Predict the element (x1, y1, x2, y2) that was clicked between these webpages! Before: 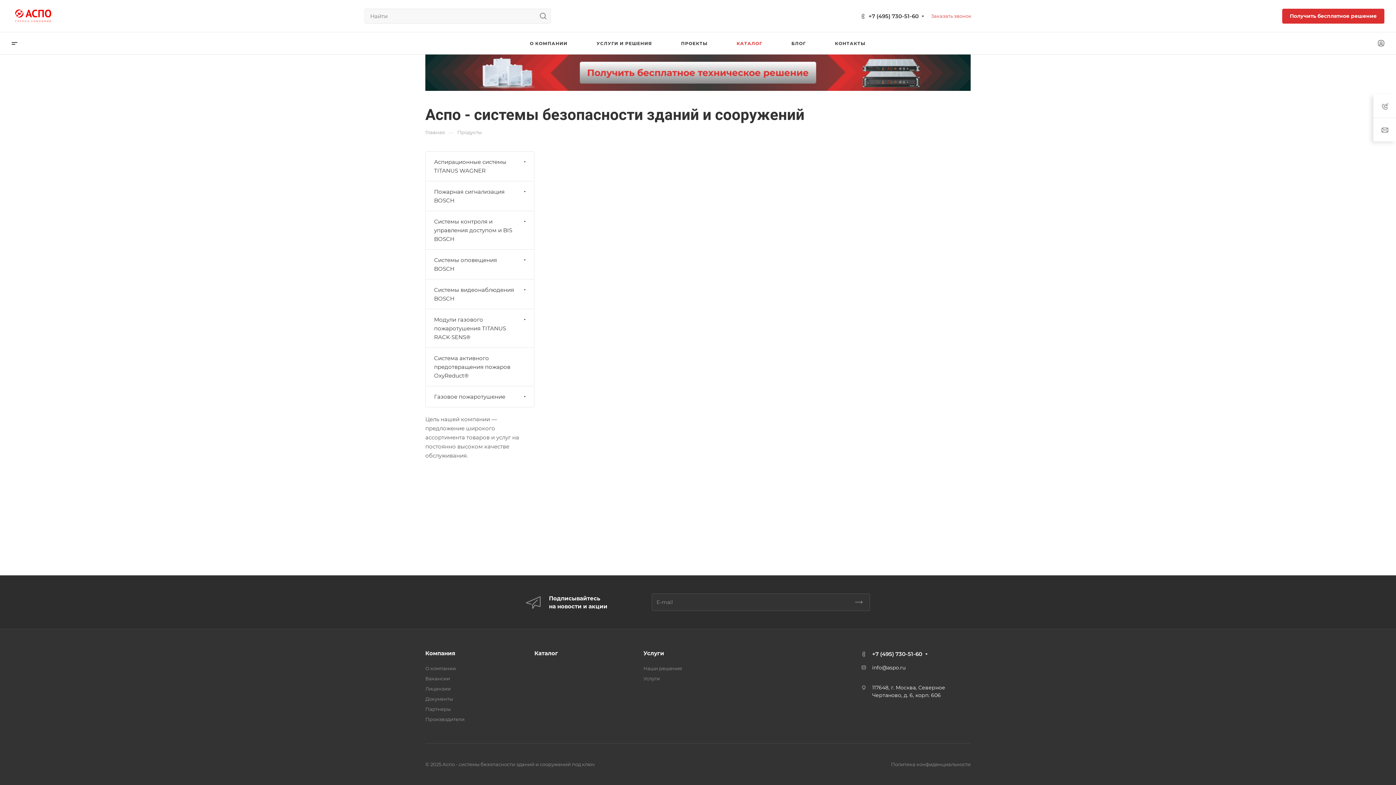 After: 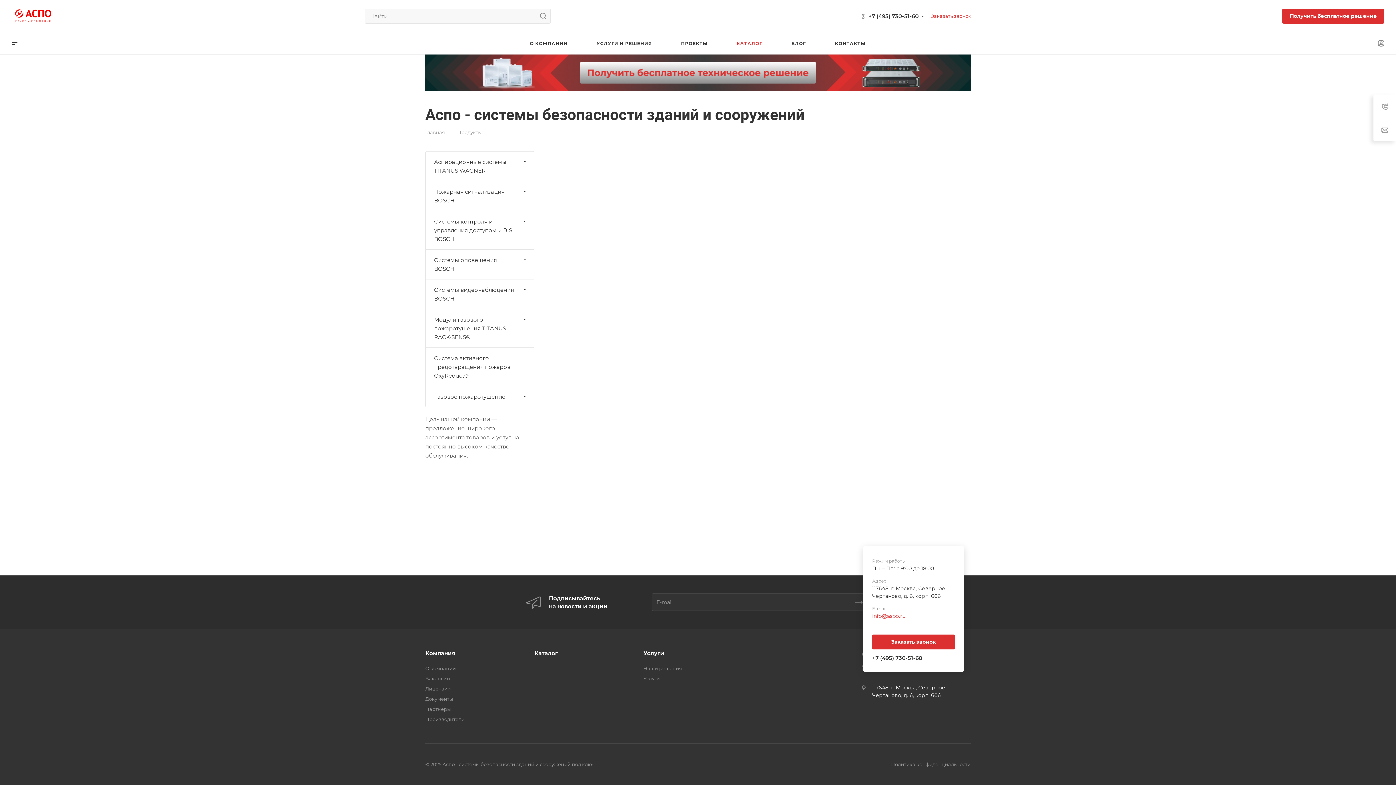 Action: bbox: (872, 649, 922, 658) label: +7 (495) 730-51-60